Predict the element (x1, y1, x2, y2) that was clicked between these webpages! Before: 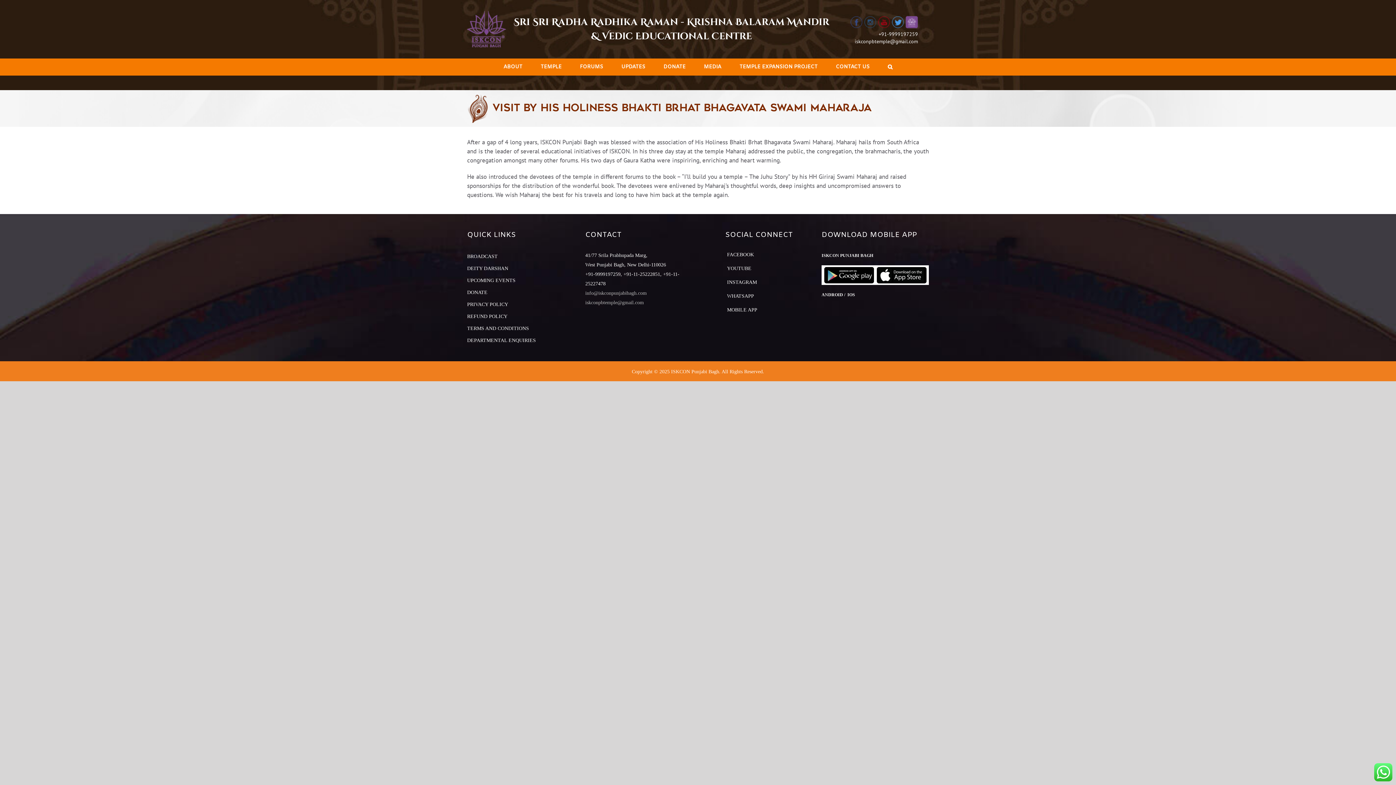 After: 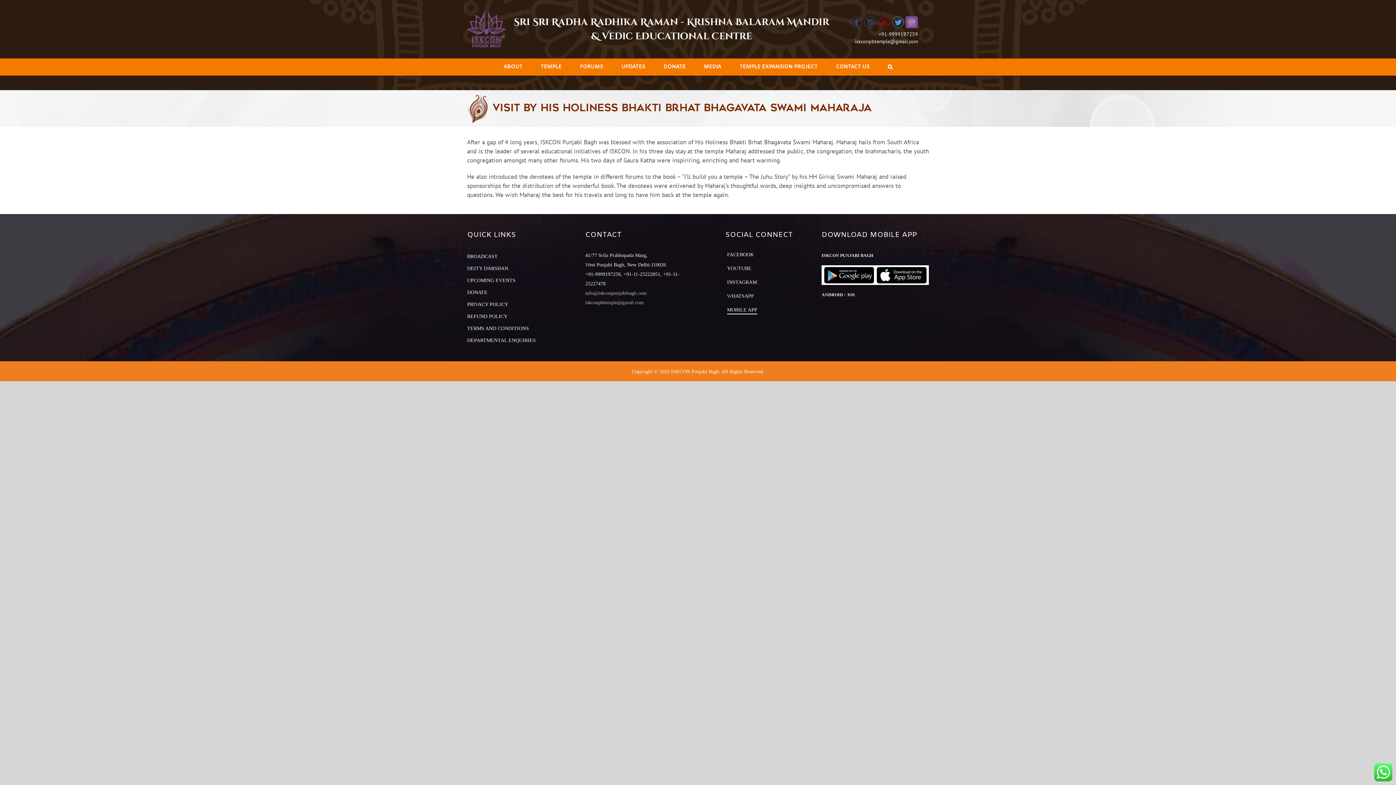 Action: label: MOBILE APP bbox: (727, 306, 757, 314)